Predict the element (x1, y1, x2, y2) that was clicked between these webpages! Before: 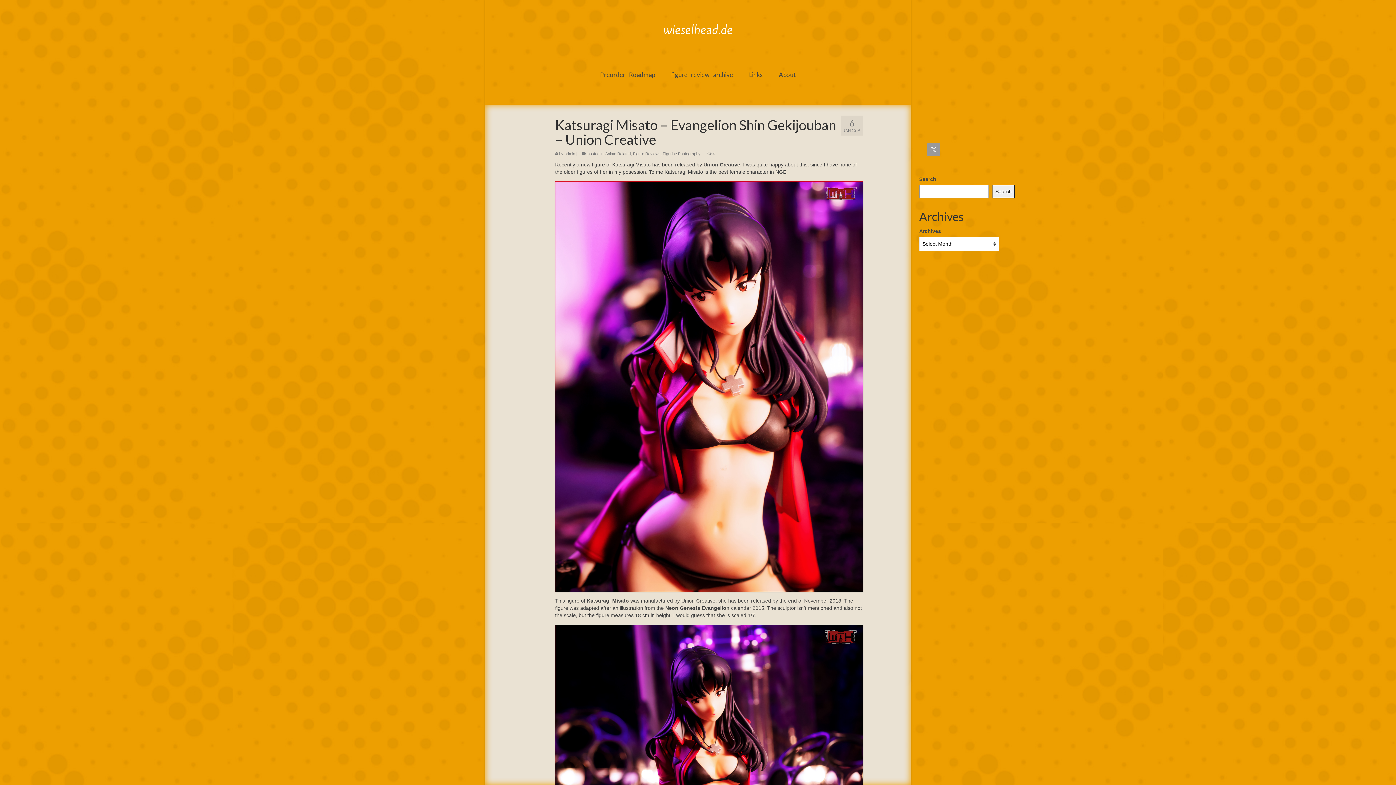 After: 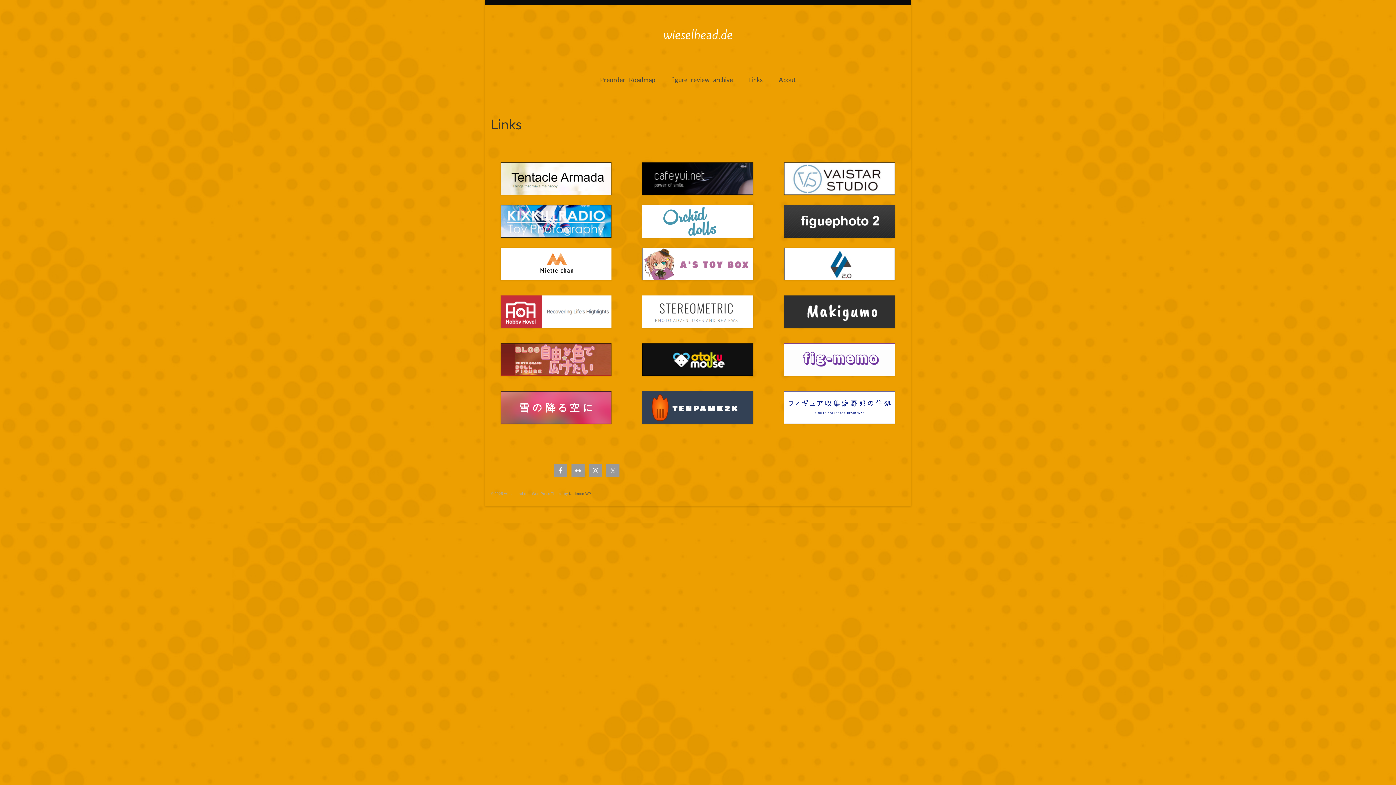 Action: label: Links bbox: (741, 68, 770, 82)